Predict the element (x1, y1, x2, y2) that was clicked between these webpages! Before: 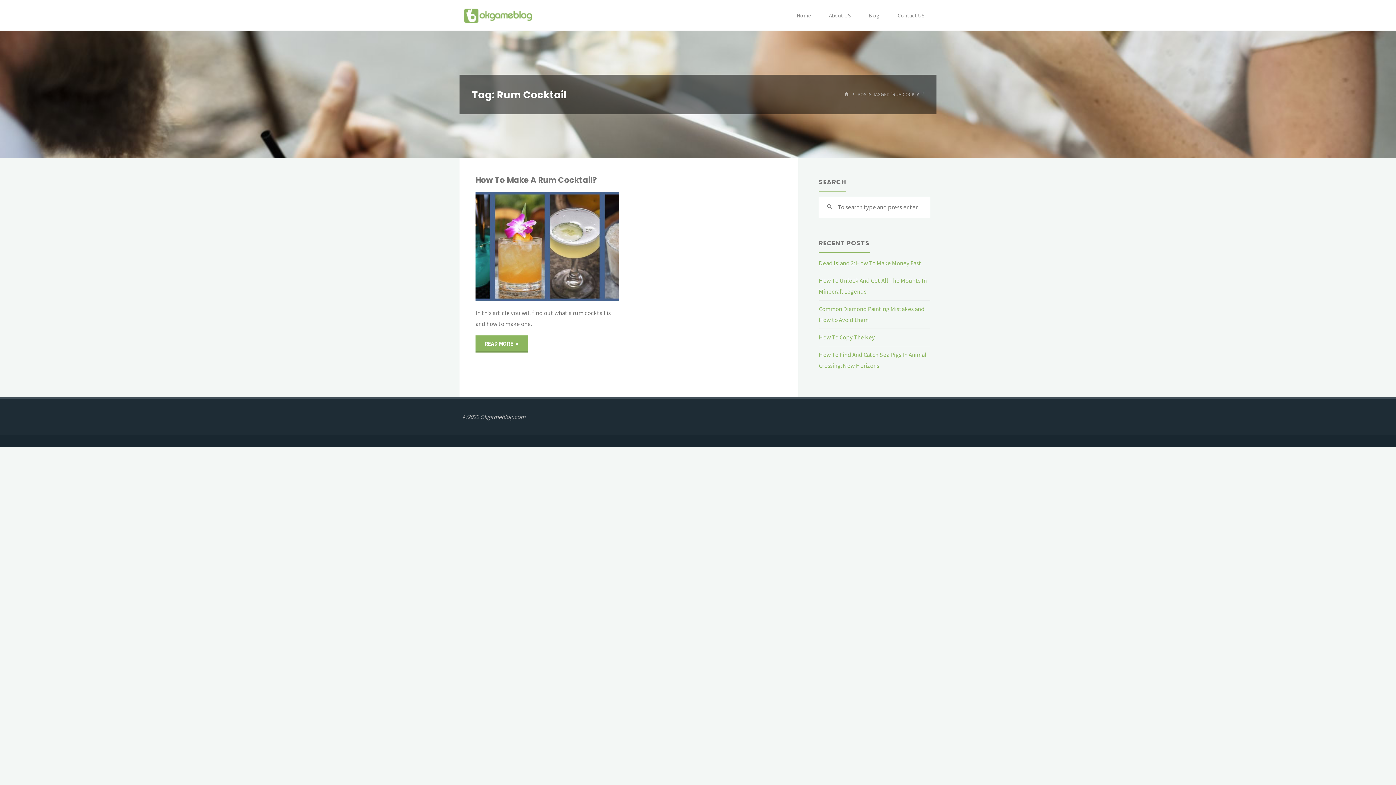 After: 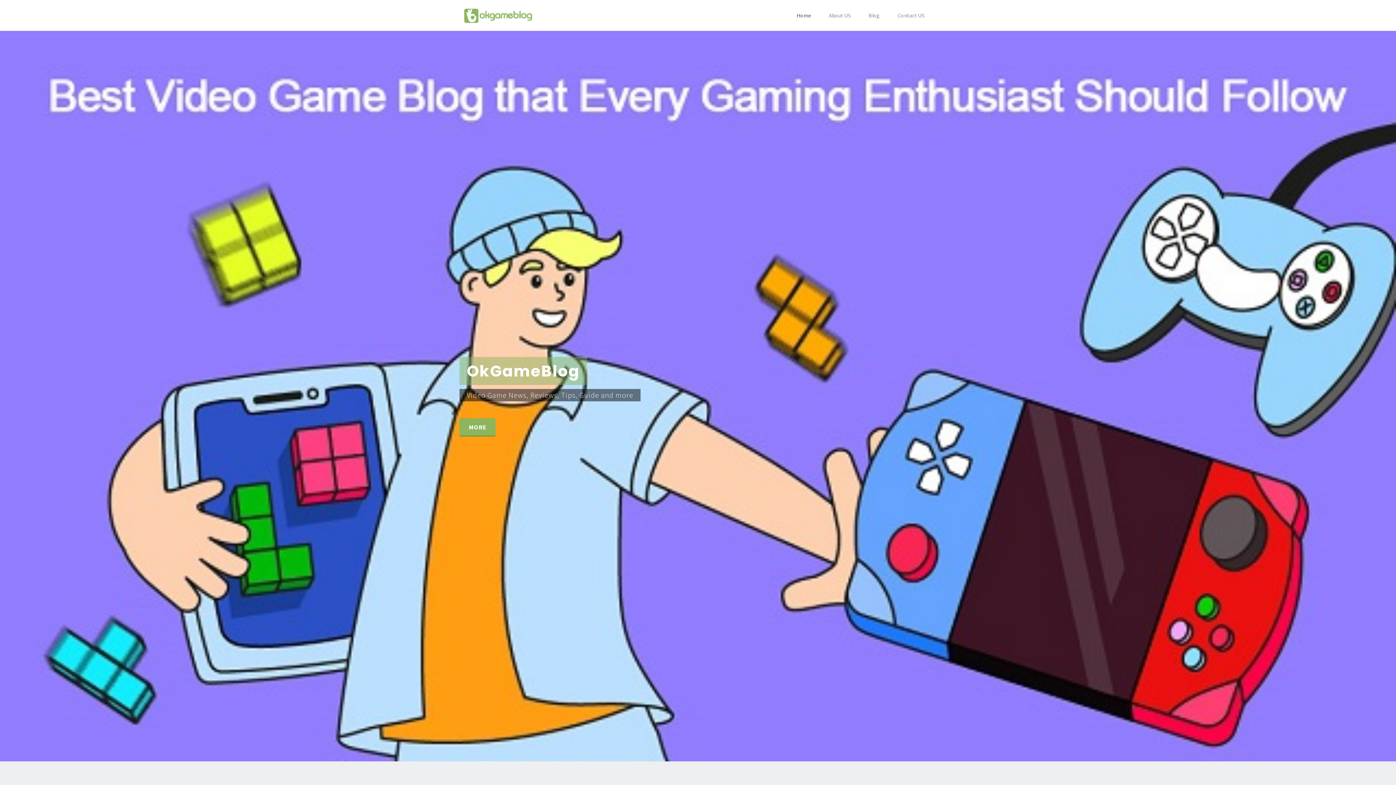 Action: bbox: (842, 91, 850, 97) label: HOME